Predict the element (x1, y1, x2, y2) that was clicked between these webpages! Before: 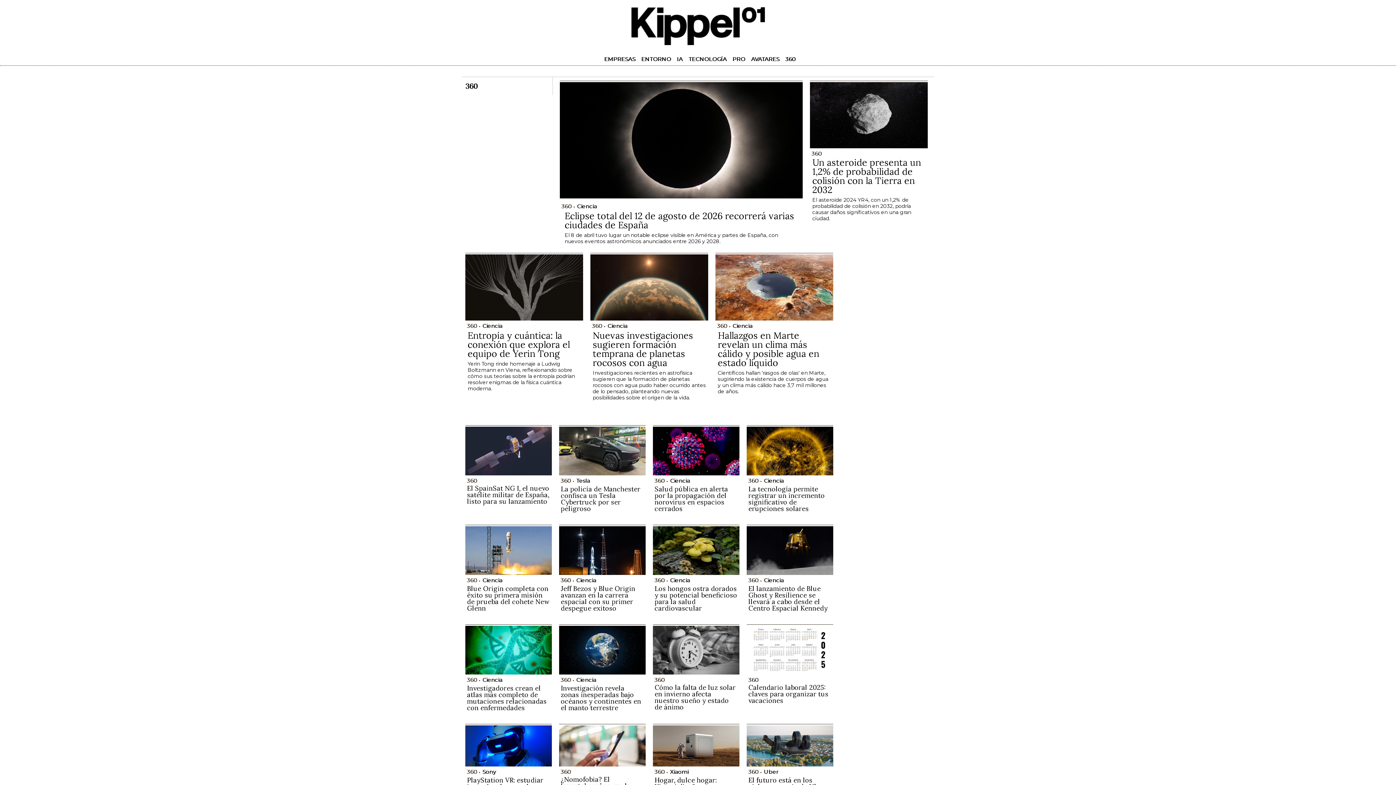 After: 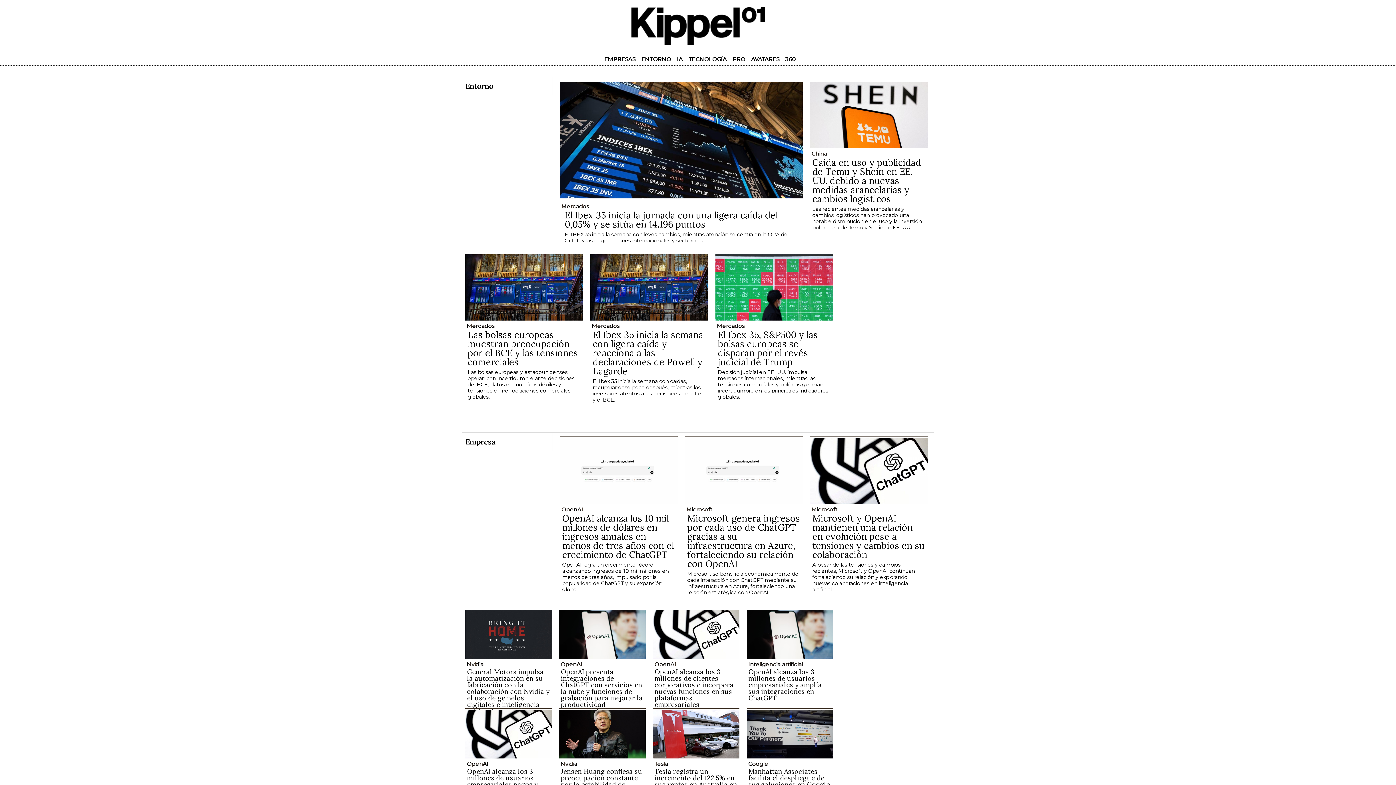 Action: bbox: (624, 46, 772, 53)